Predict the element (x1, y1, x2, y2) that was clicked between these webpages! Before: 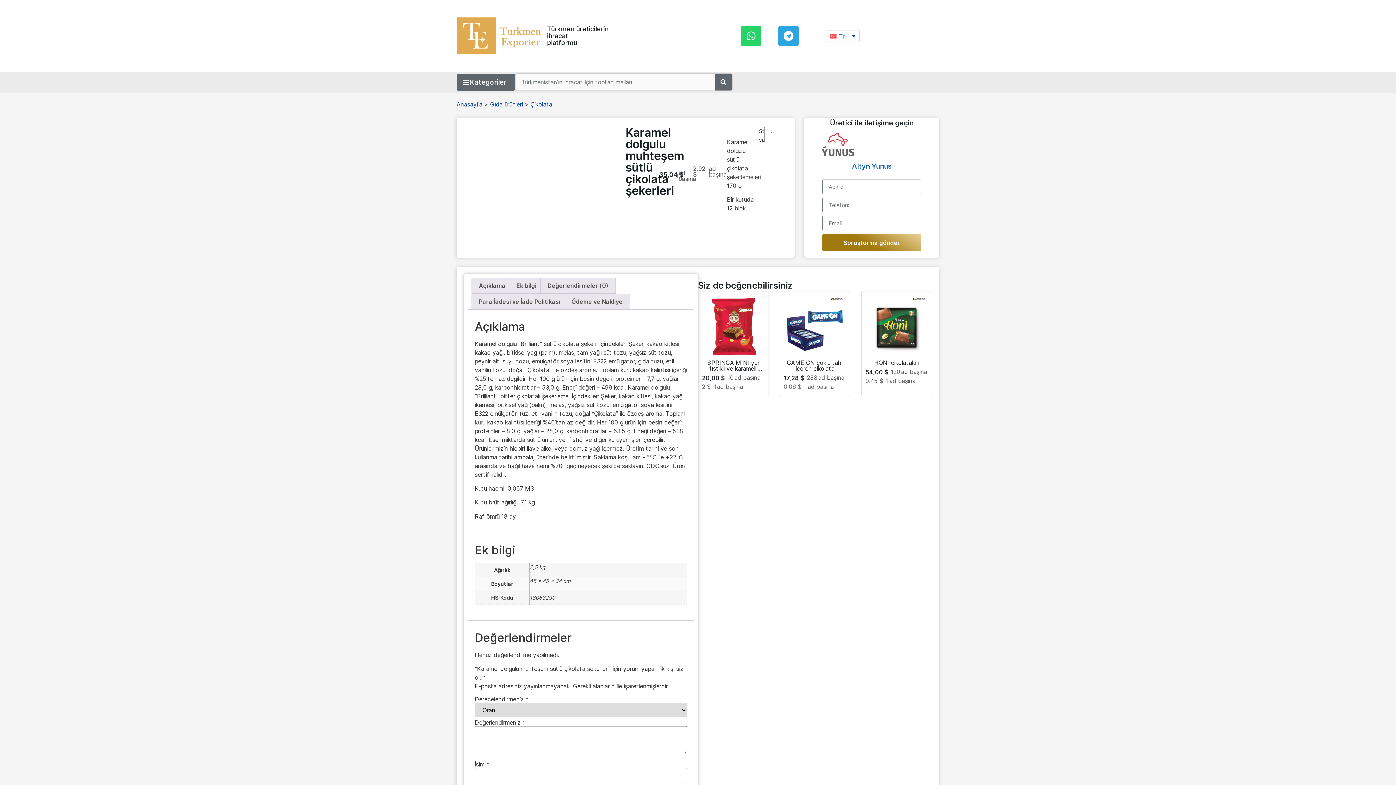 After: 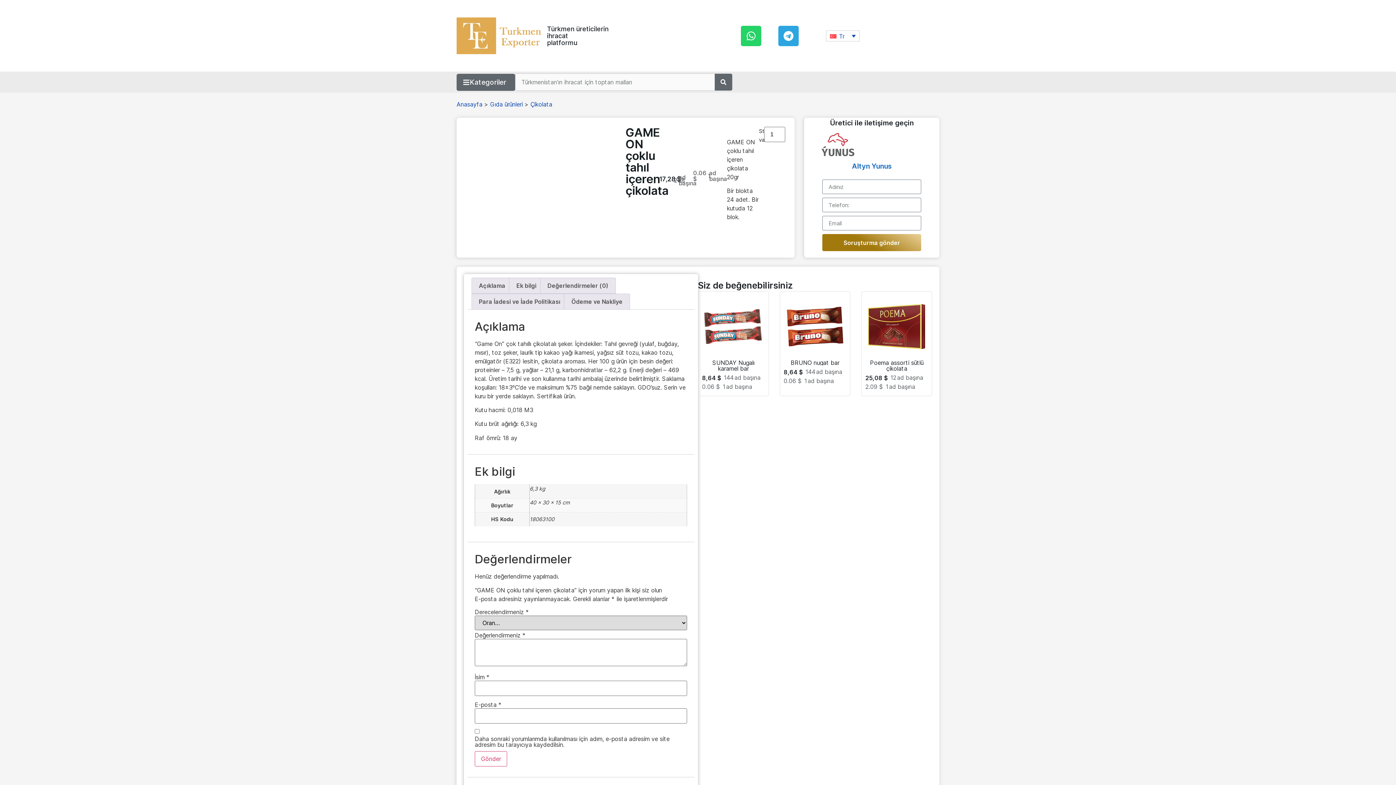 Action: bbox: (783, 295, 846, 358)